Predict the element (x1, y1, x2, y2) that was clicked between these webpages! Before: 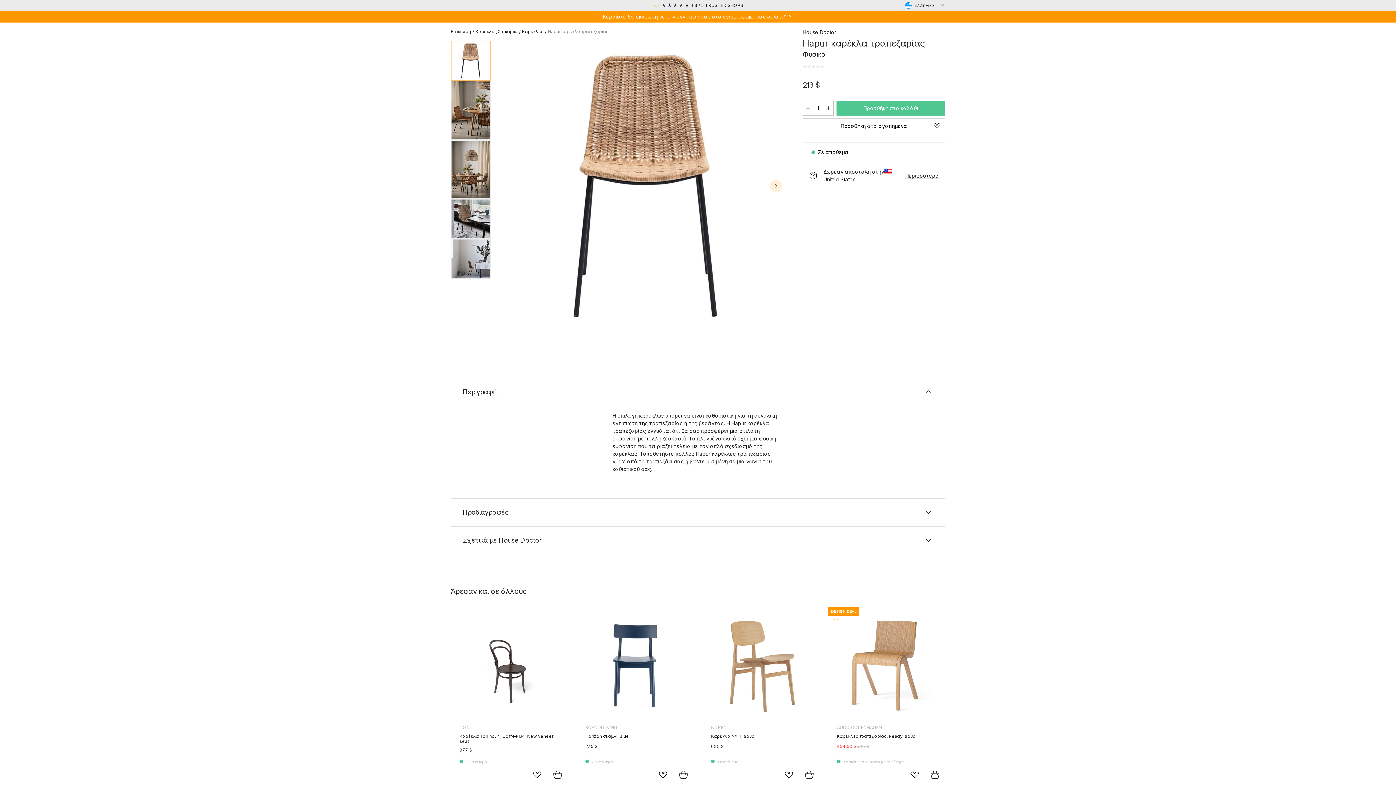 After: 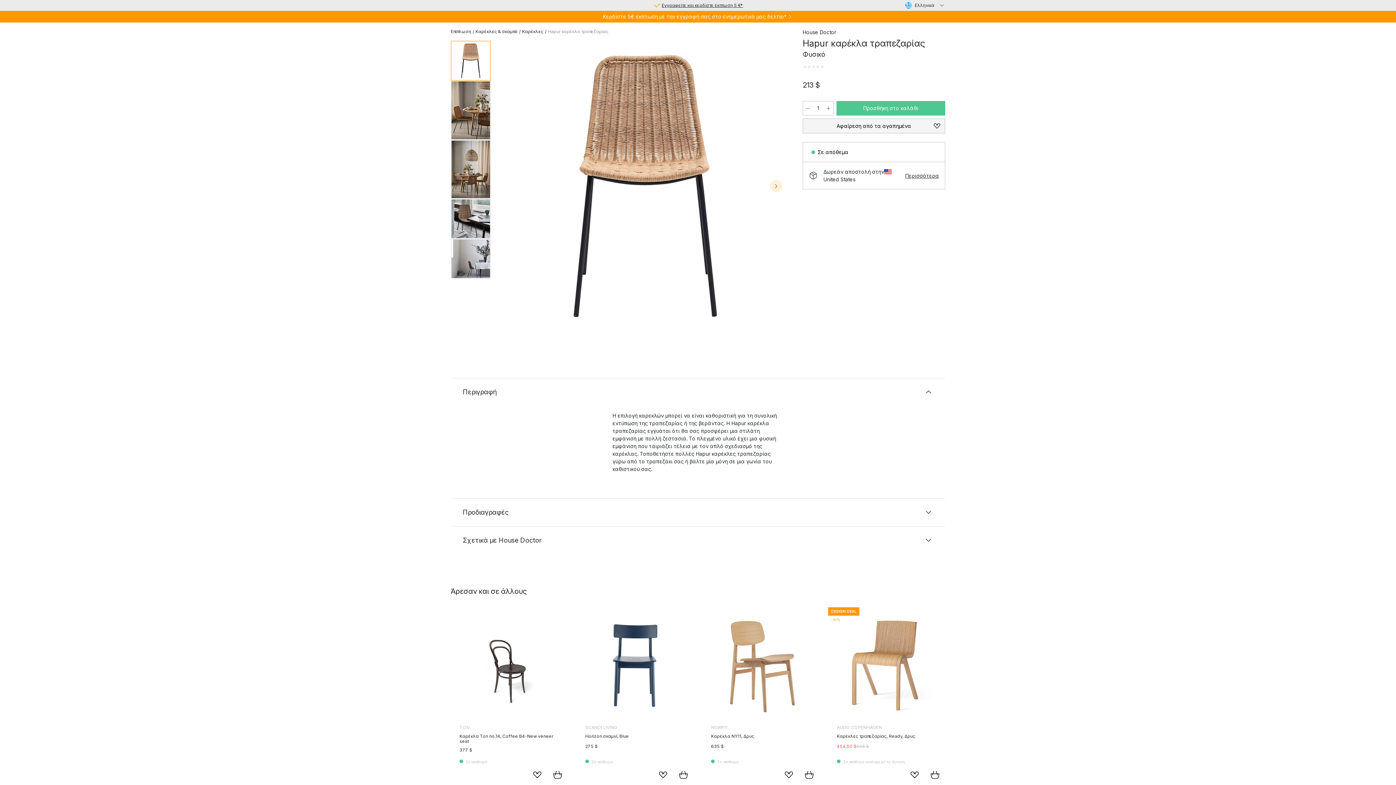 Action: label: Αποθήκευση Hapur καρέκλα τραπεζαρίας, Φυσικό στα αγαπημένα σας bbox: (802, 118, 945, 133)